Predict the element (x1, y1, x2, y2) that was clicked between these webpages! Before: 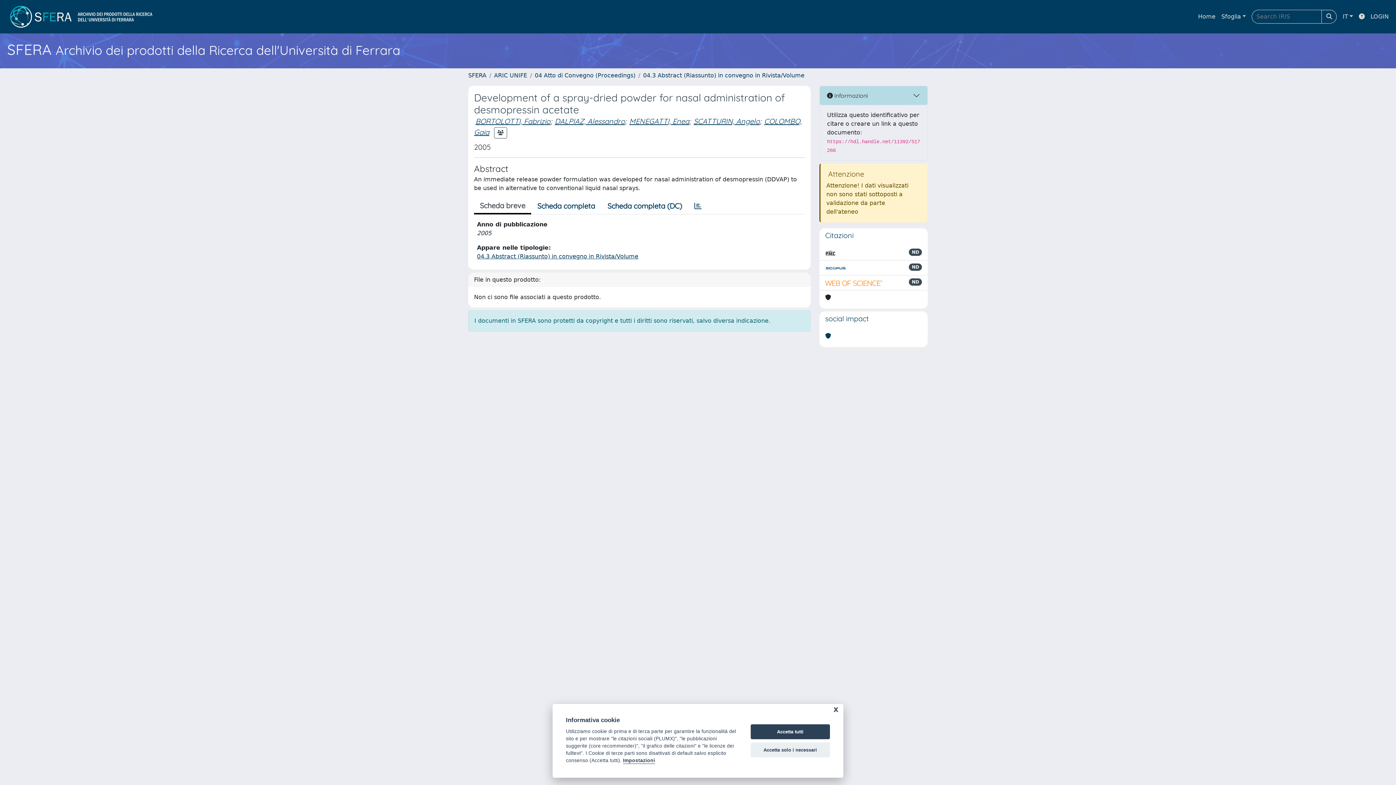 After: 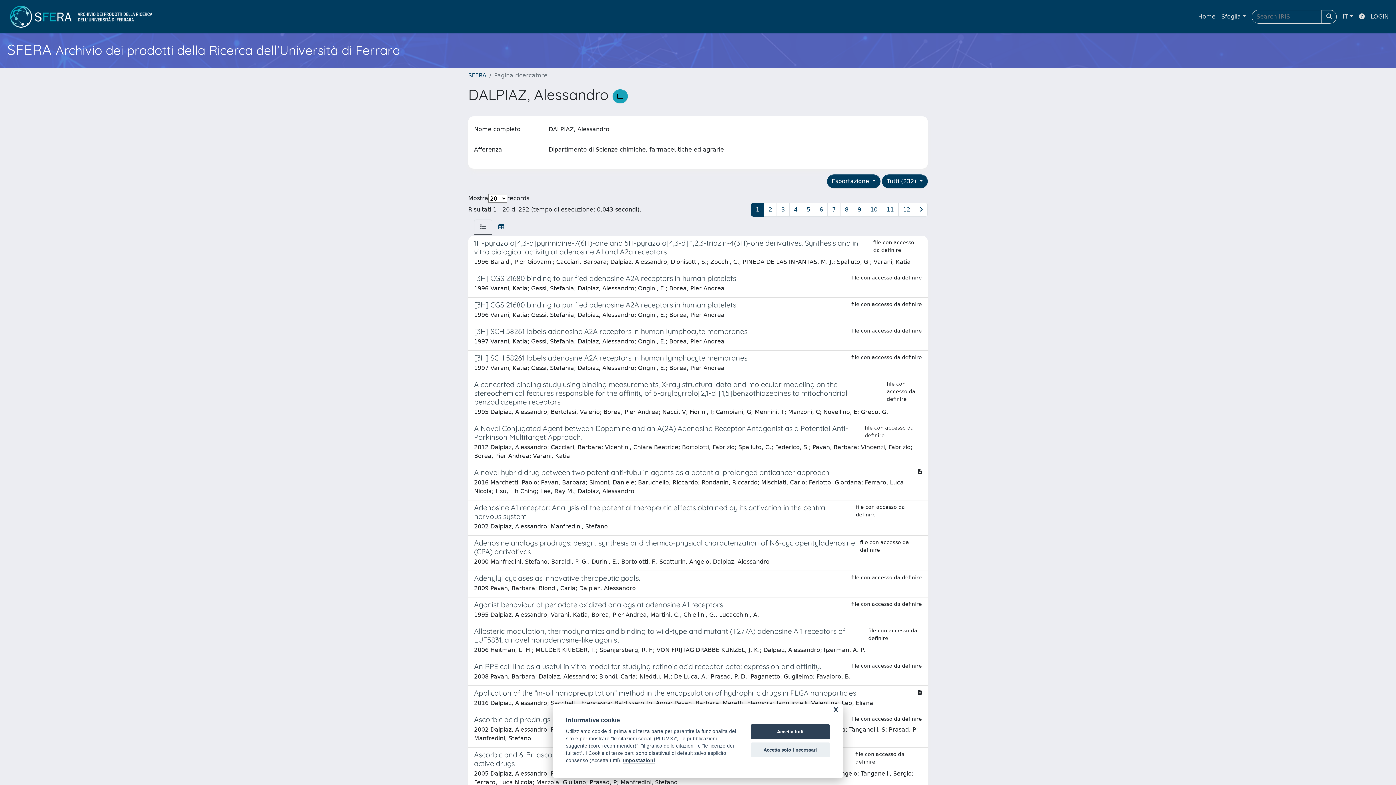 Action: bbox: (554, 116, 625, 125) label: DALPIAZ, Alessandro